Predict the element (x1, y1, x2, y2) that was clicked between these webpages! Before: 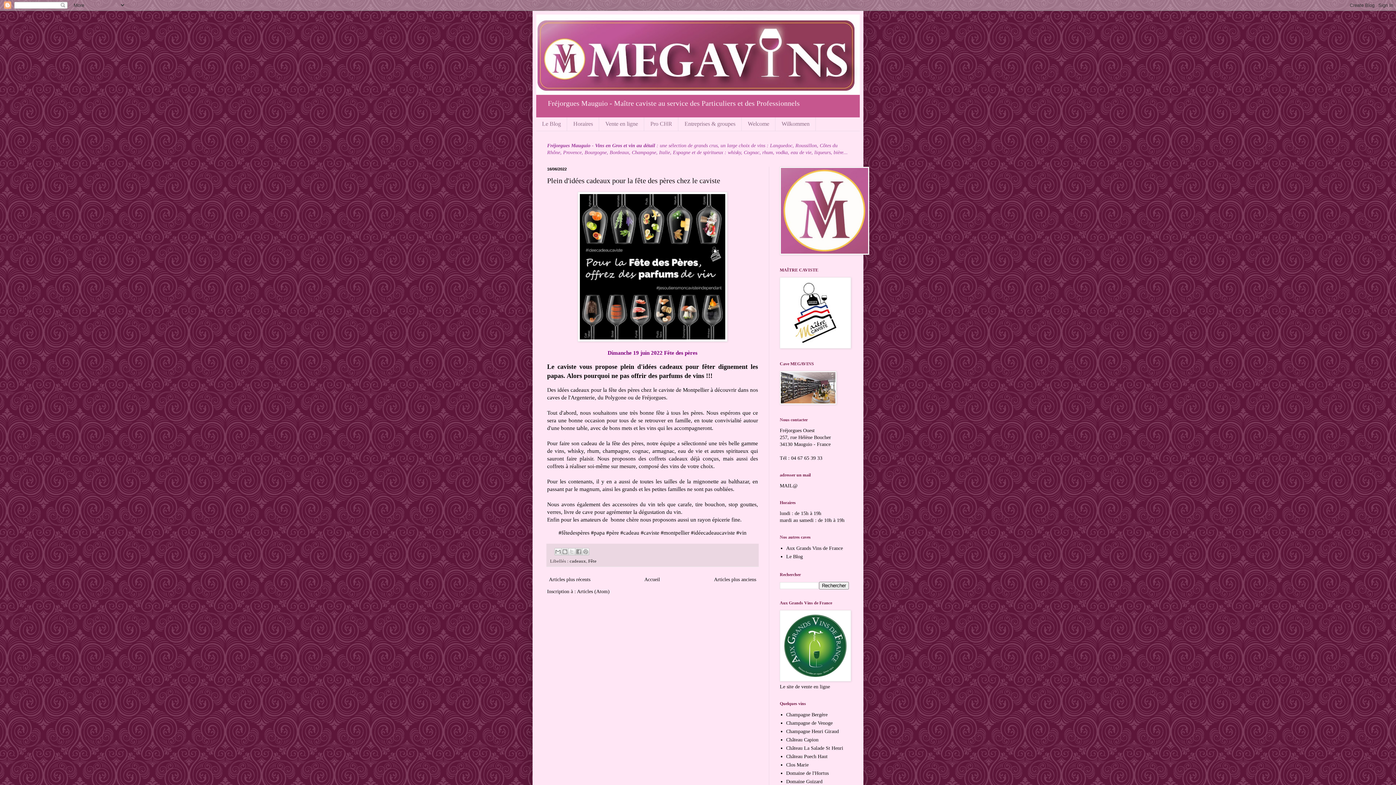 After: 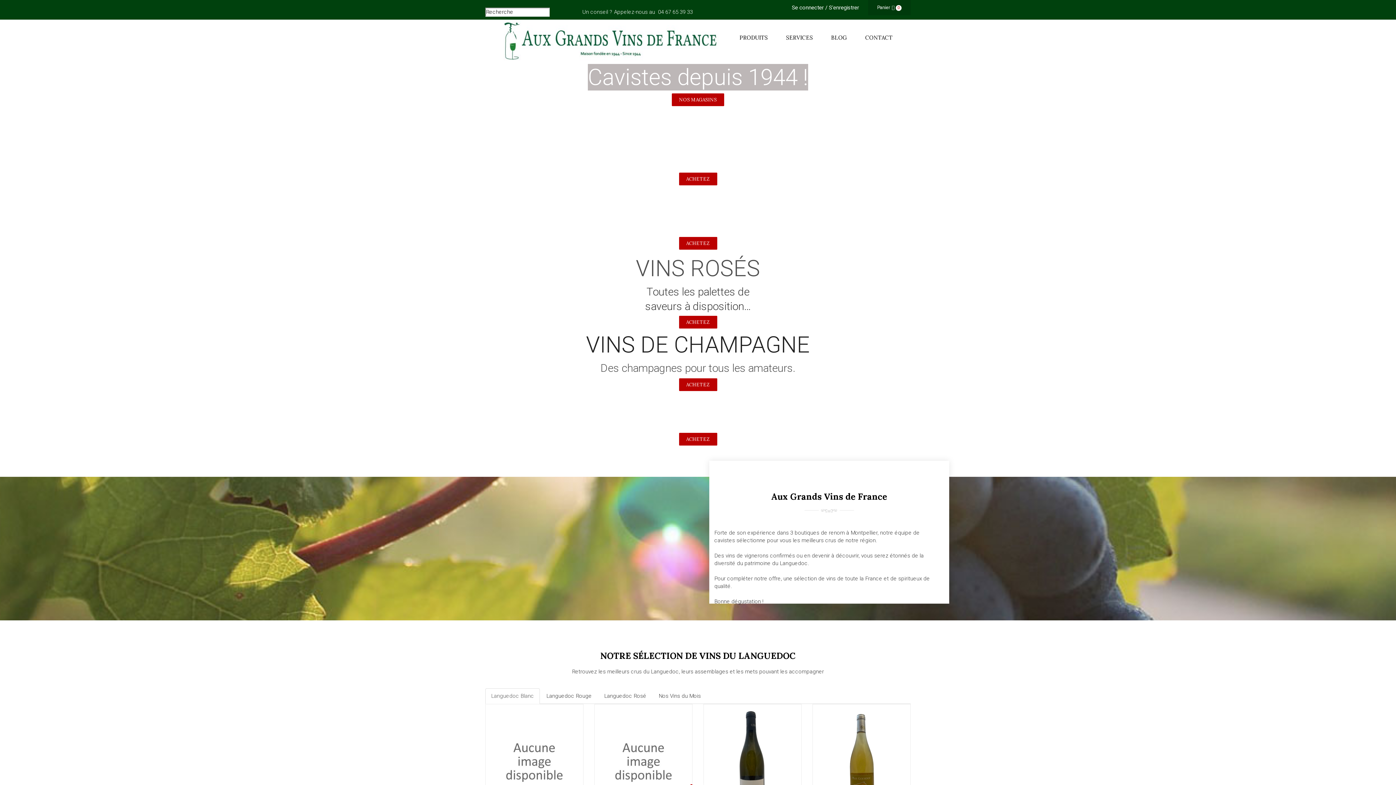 Action: bbox: (599, 117, 644, 130) label: Vente en ligne